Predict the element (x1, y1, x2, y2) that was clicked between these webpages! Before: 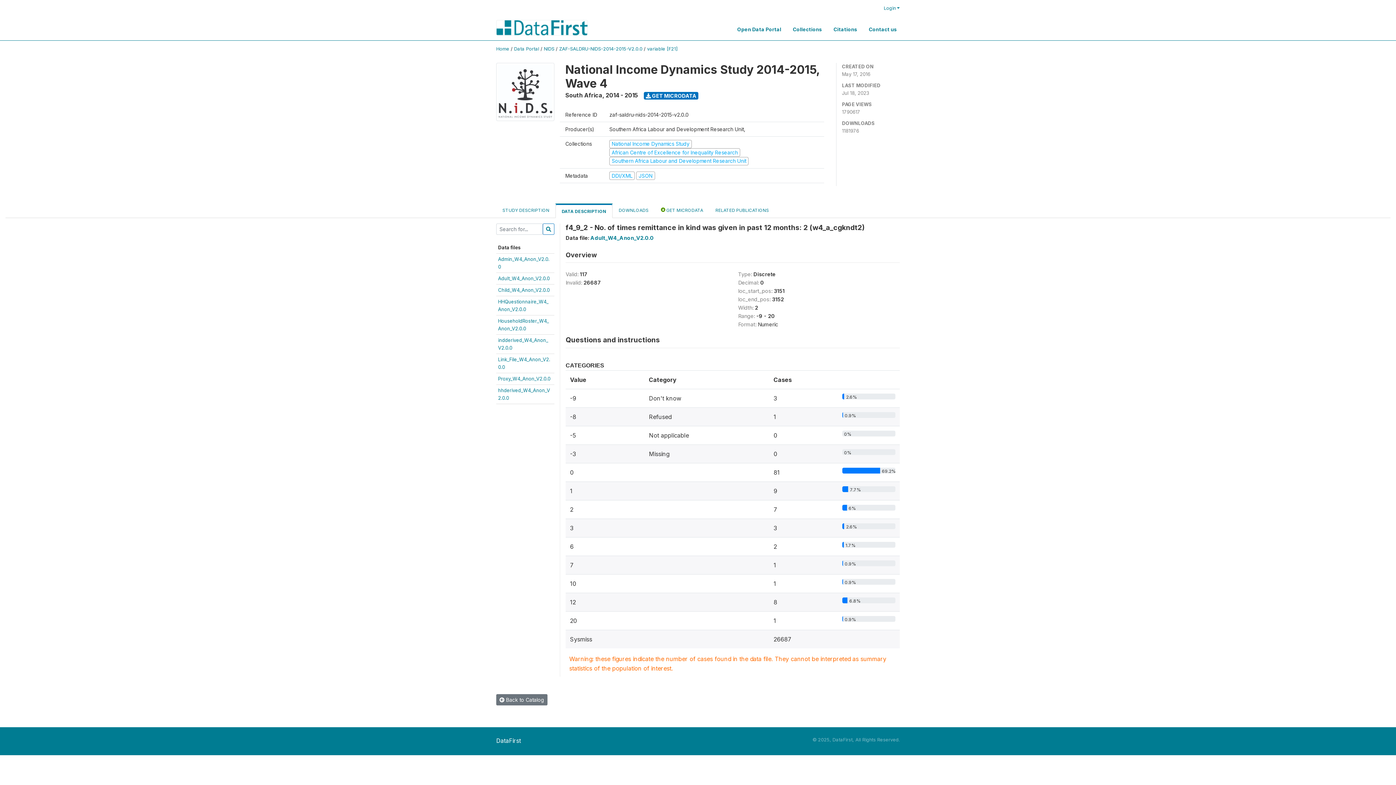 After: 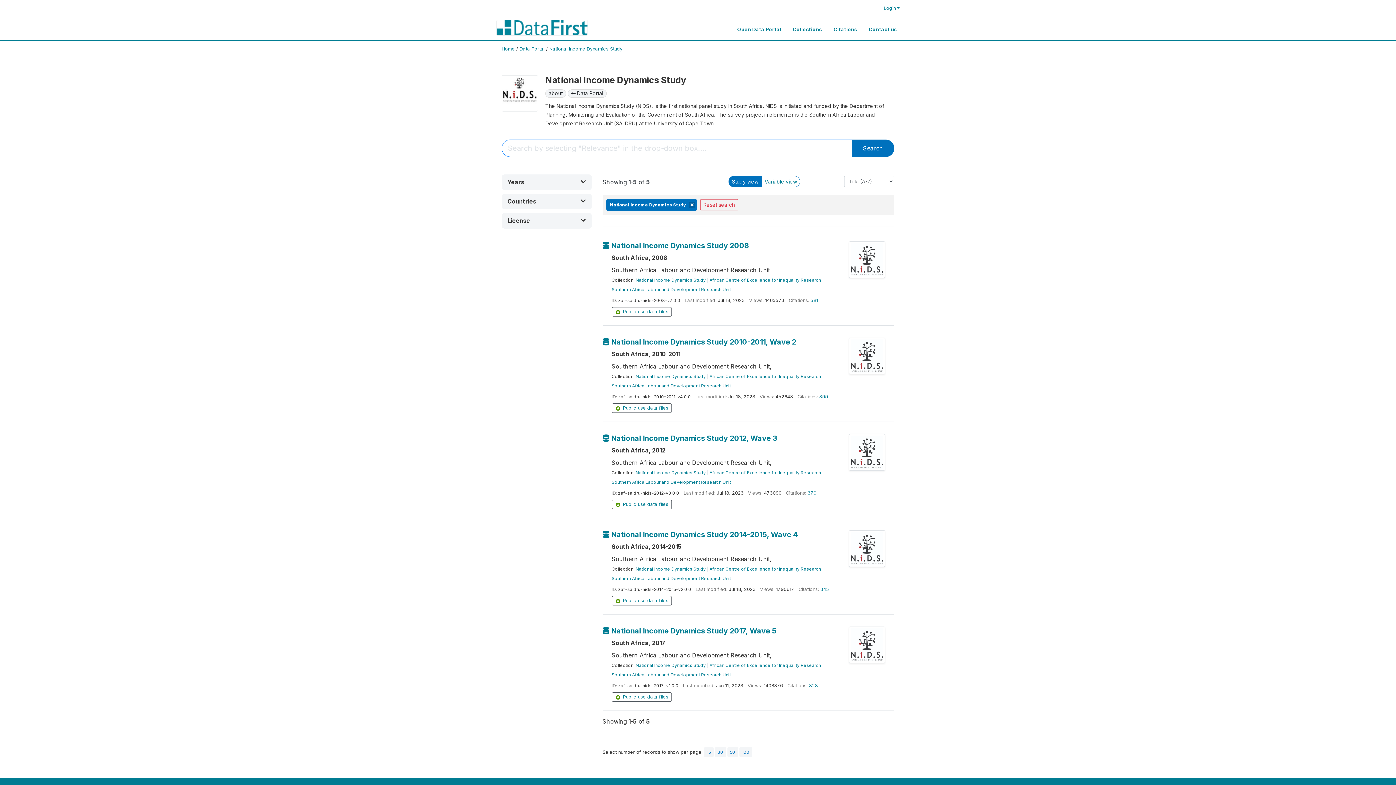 Action: bbox: (496, 87, 560, 95)